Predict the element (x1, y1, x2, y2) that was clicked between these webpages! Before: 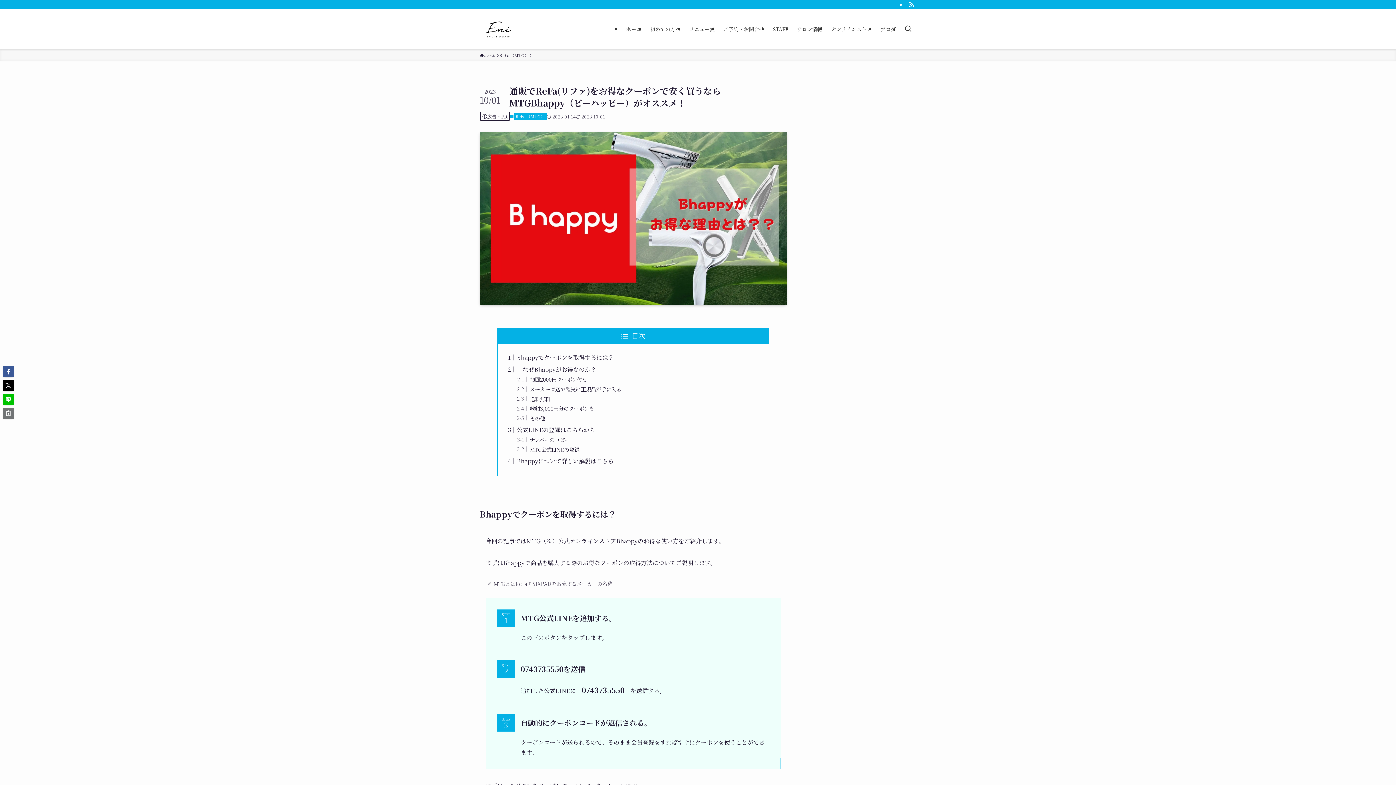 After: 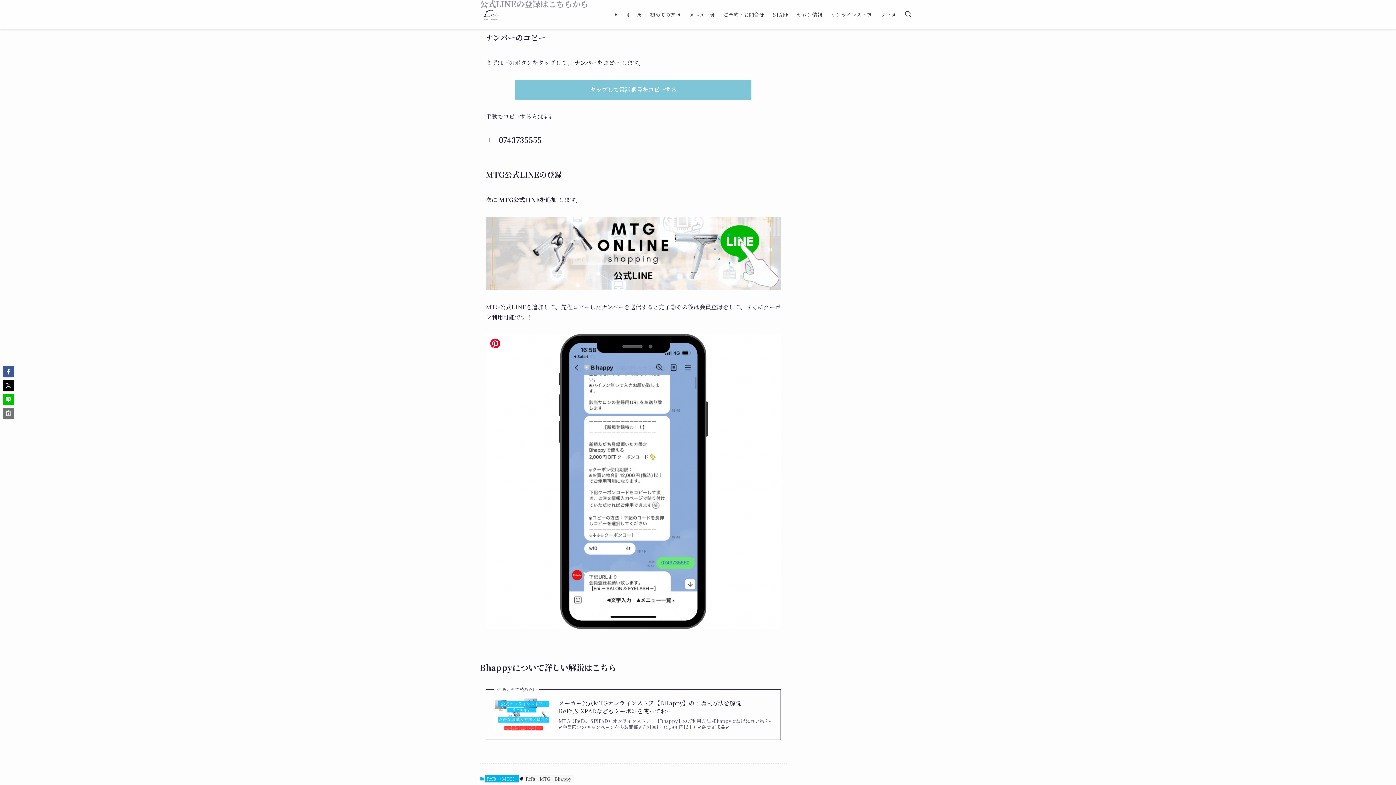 Action: bbox: (529, 436, 569, 443) label: ナンバーのコピー